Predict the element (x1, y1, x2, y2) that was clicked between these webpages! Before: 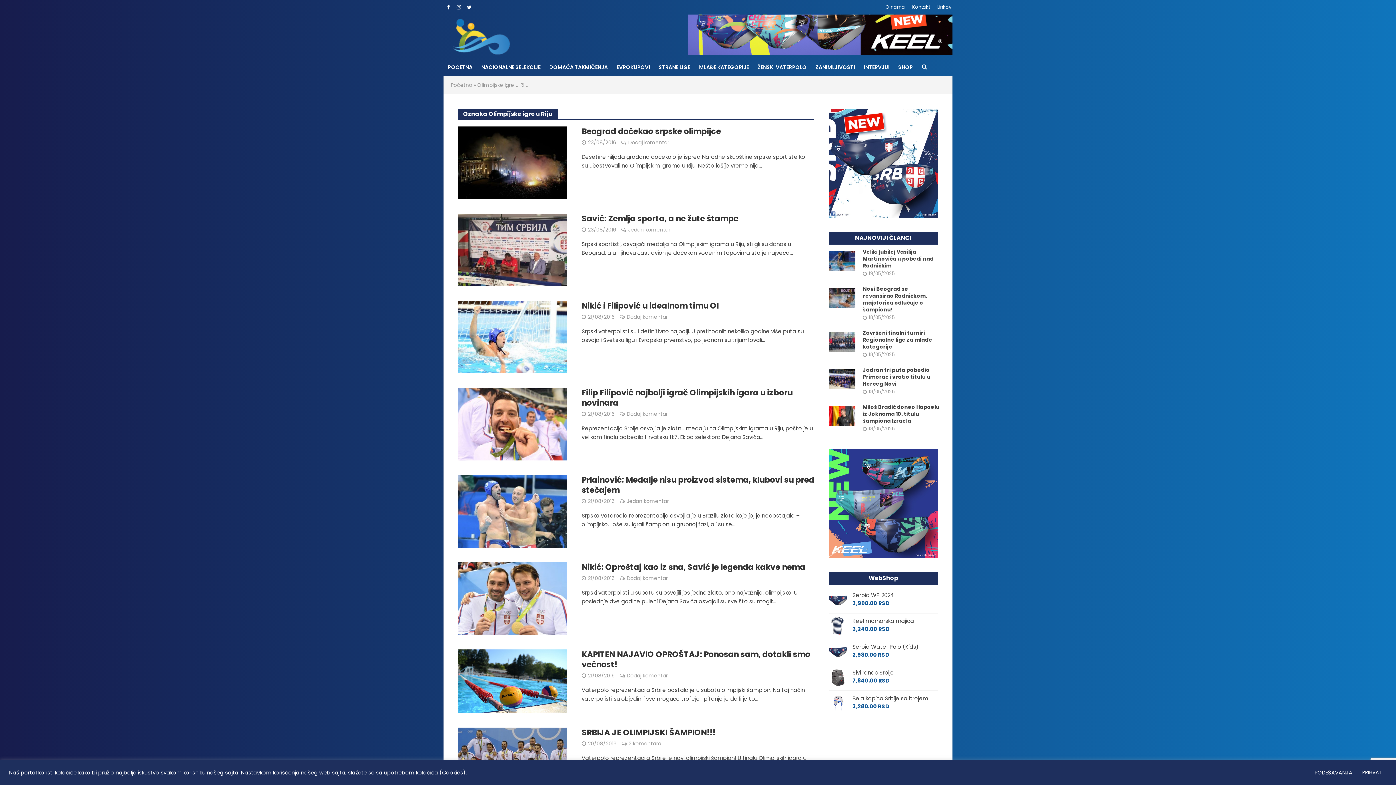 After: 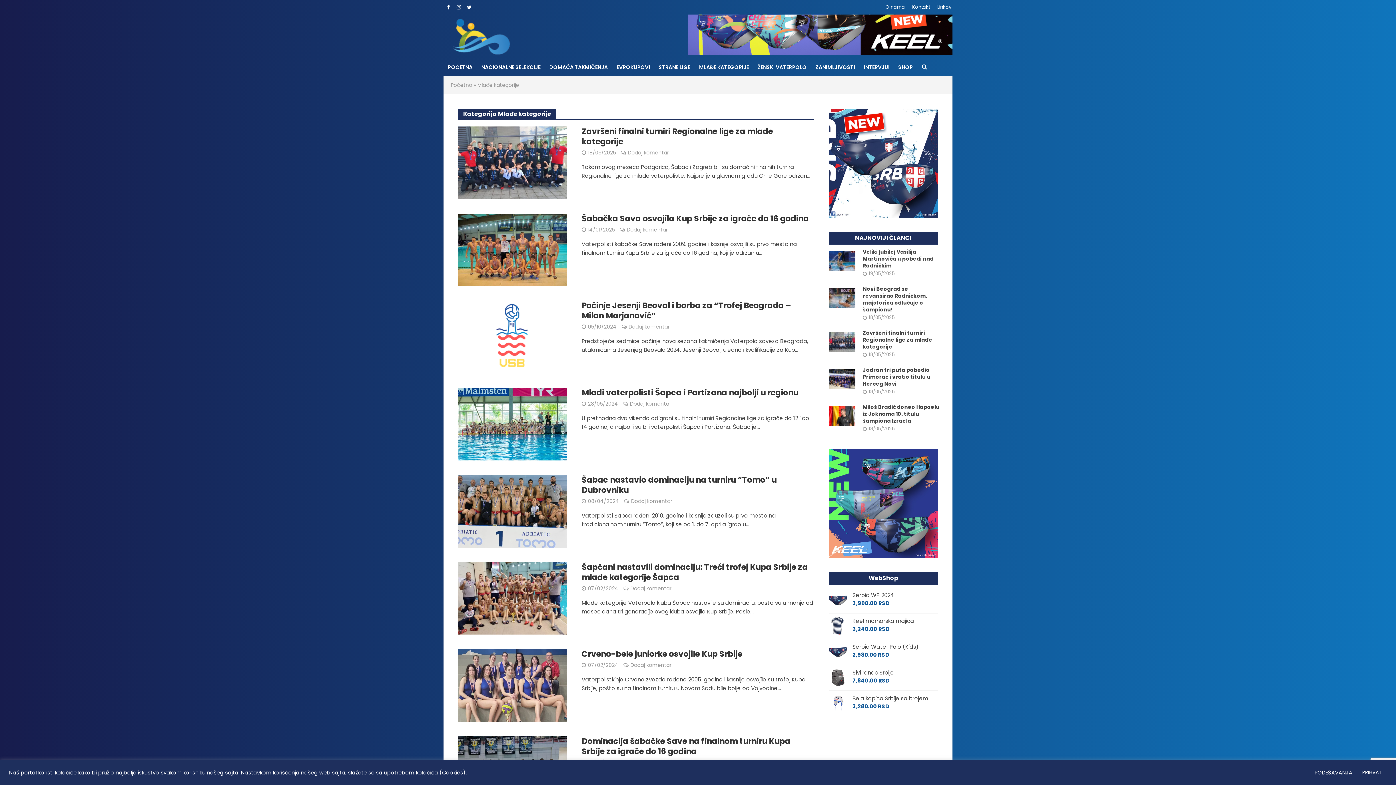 Action: bbox: (694, 58, 753, 76) label: MLAĐE KATEGORIJE